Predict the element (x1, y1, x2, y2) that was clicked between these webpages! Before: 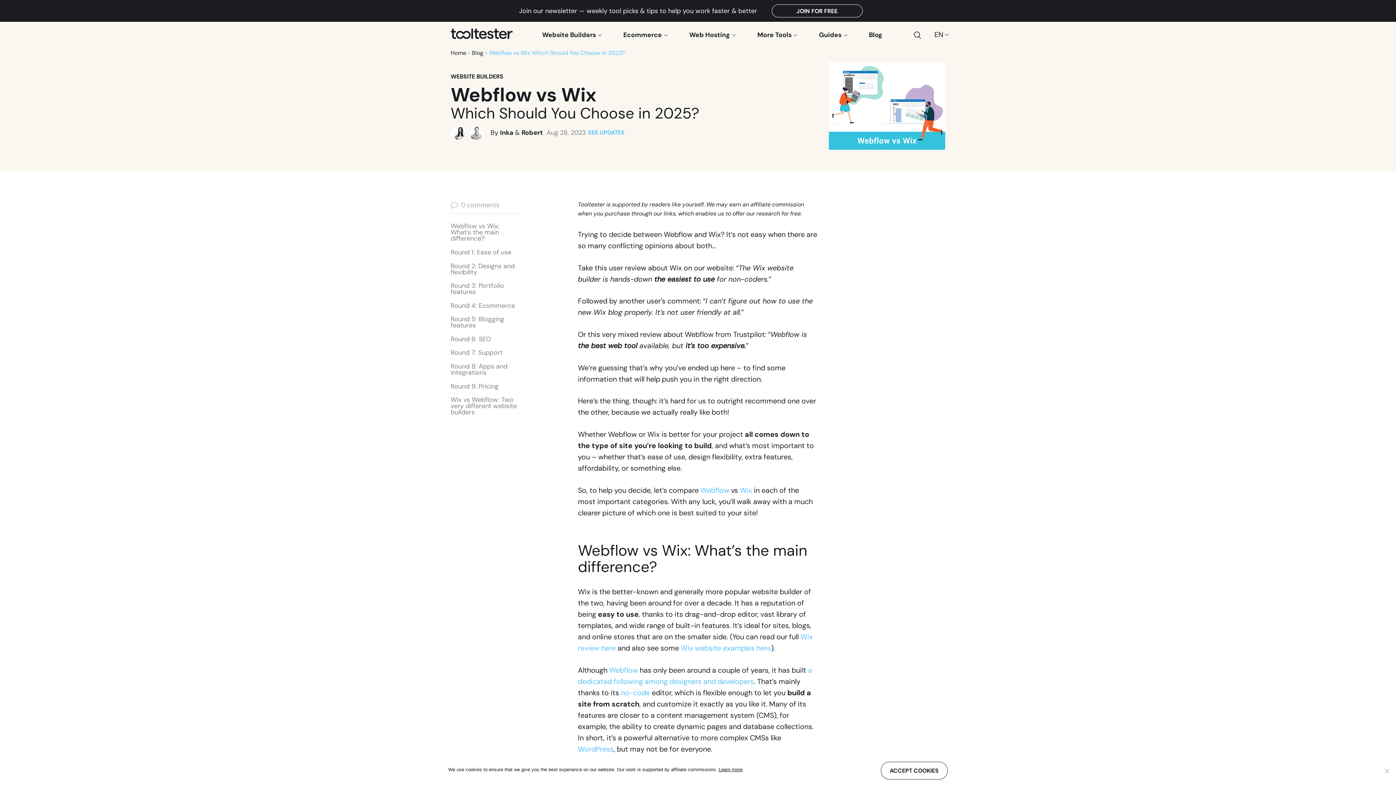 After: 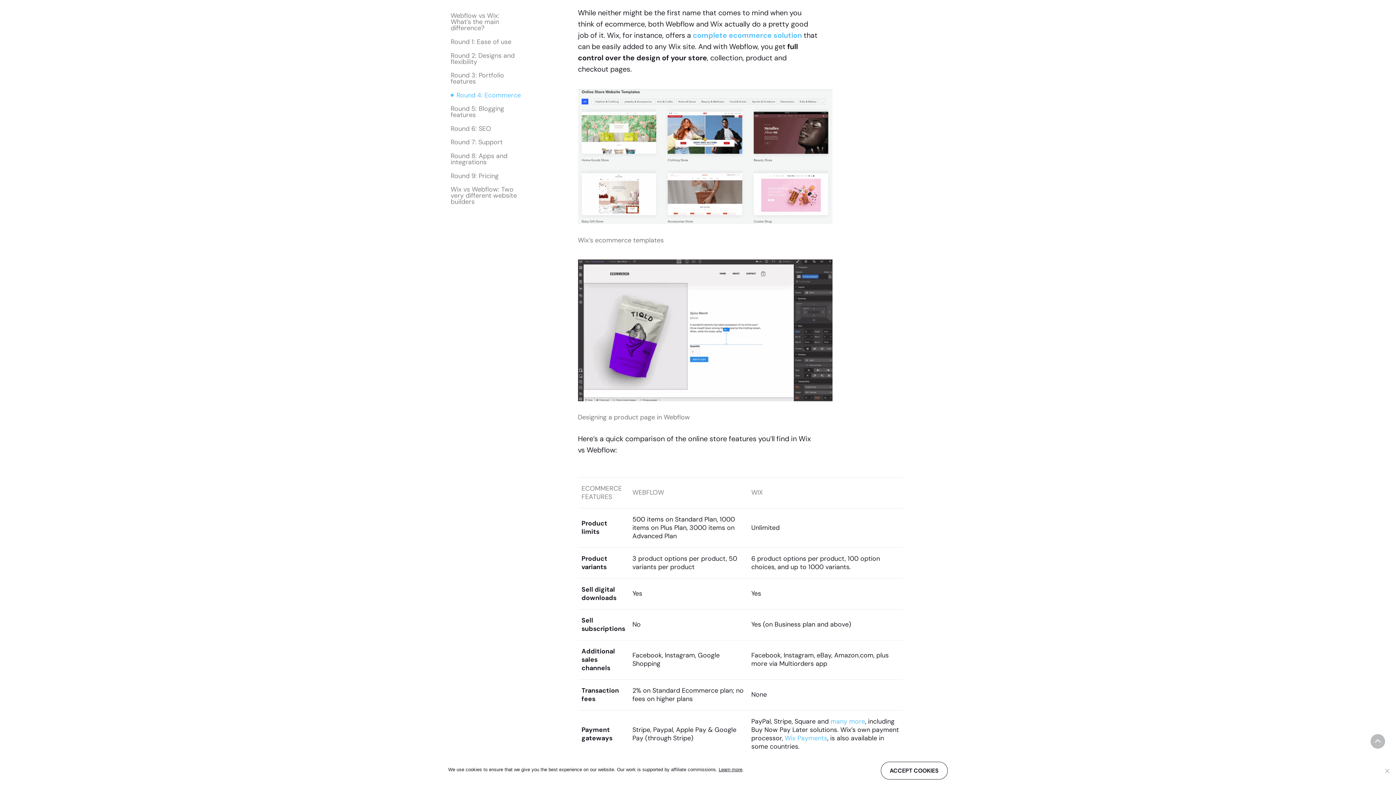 Action: bbox: (450, 300, 521, 310) label: Round 4: Ecommerce